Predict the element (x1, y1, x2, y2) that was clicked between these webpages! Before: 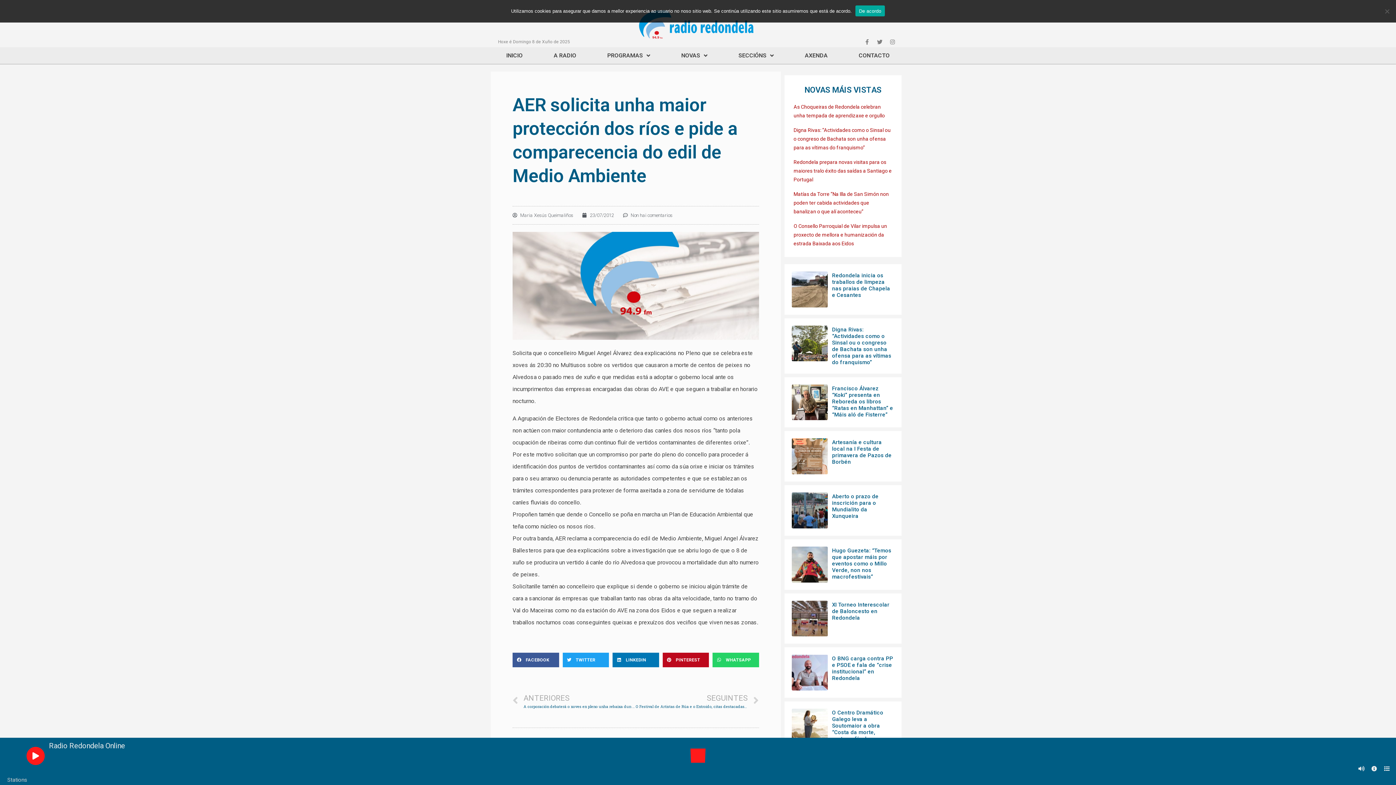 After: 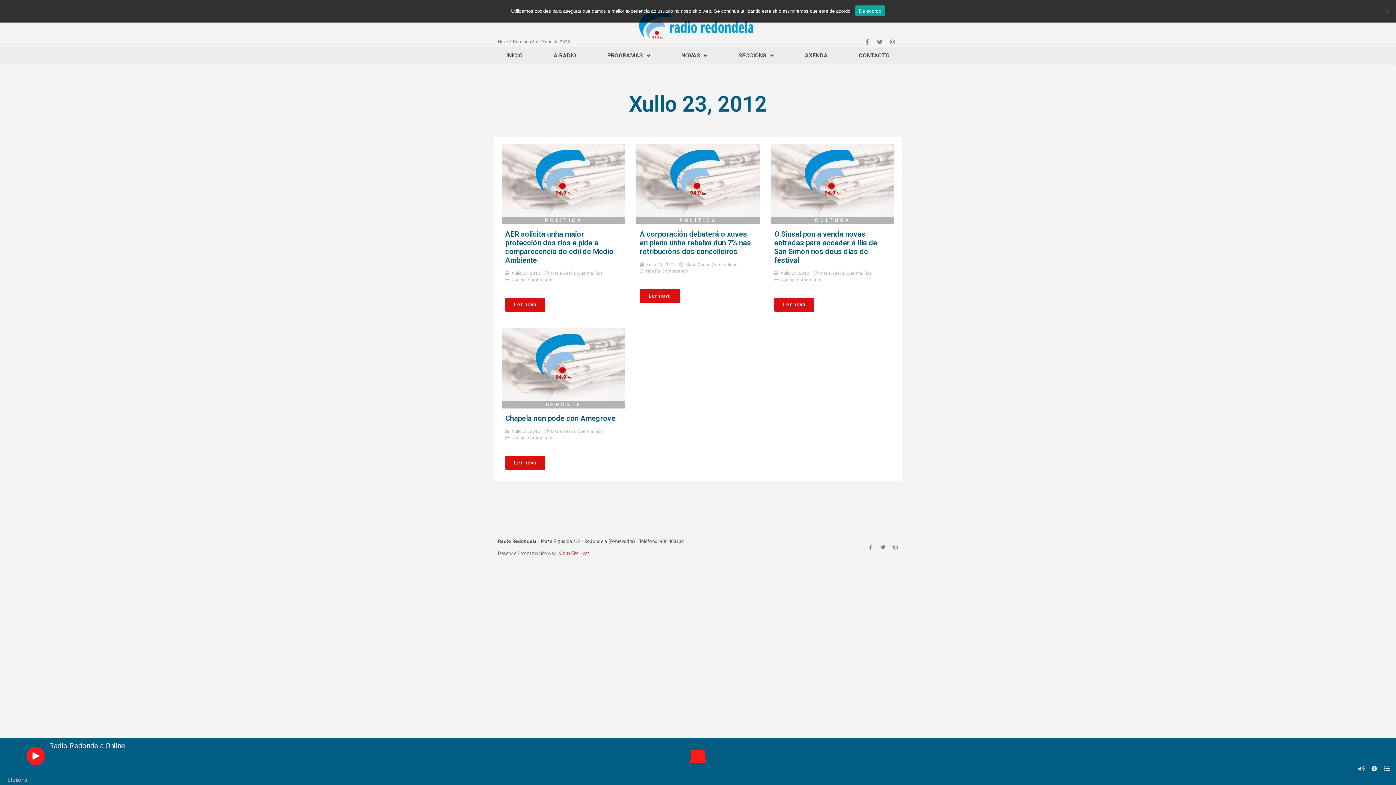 Action: bbox: (582, 212, 614, 218) label: 23/07/2012